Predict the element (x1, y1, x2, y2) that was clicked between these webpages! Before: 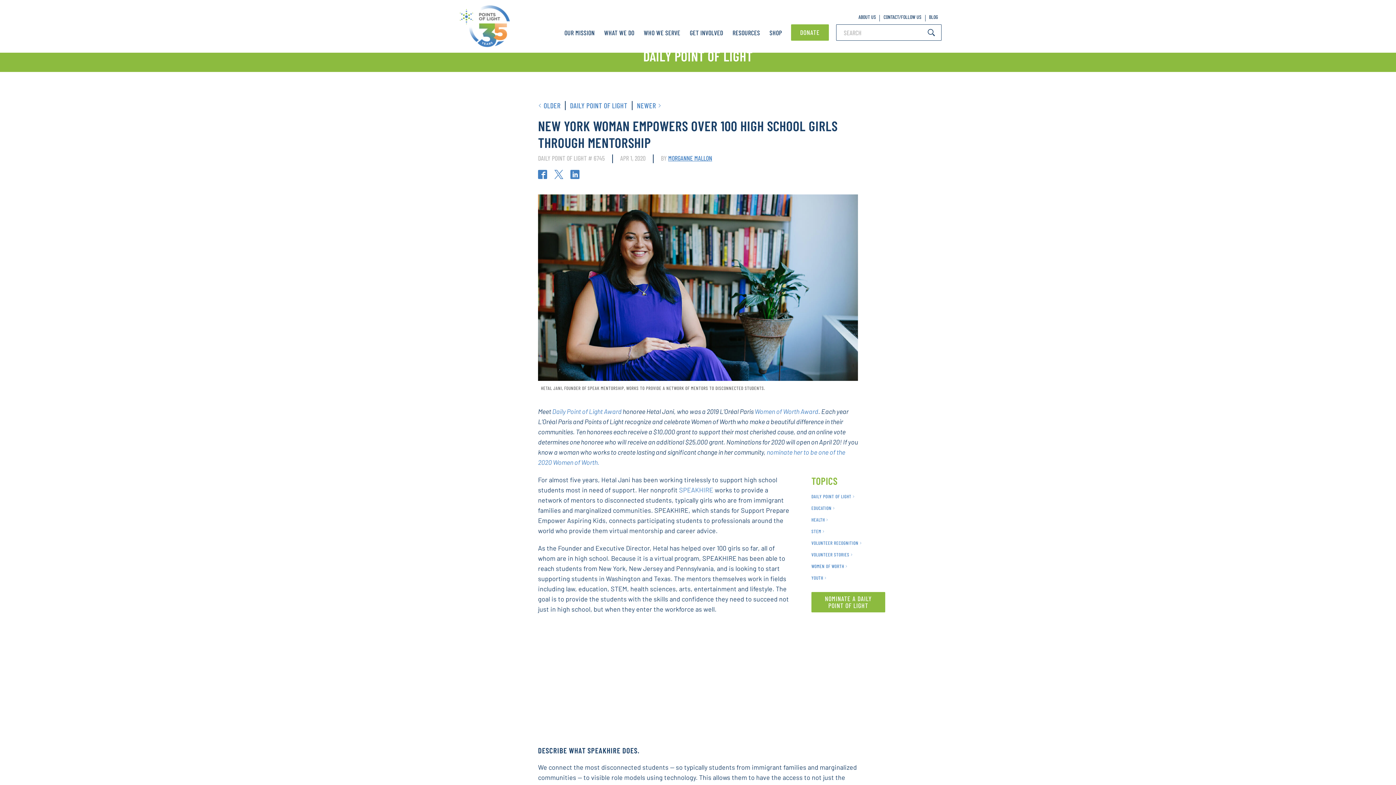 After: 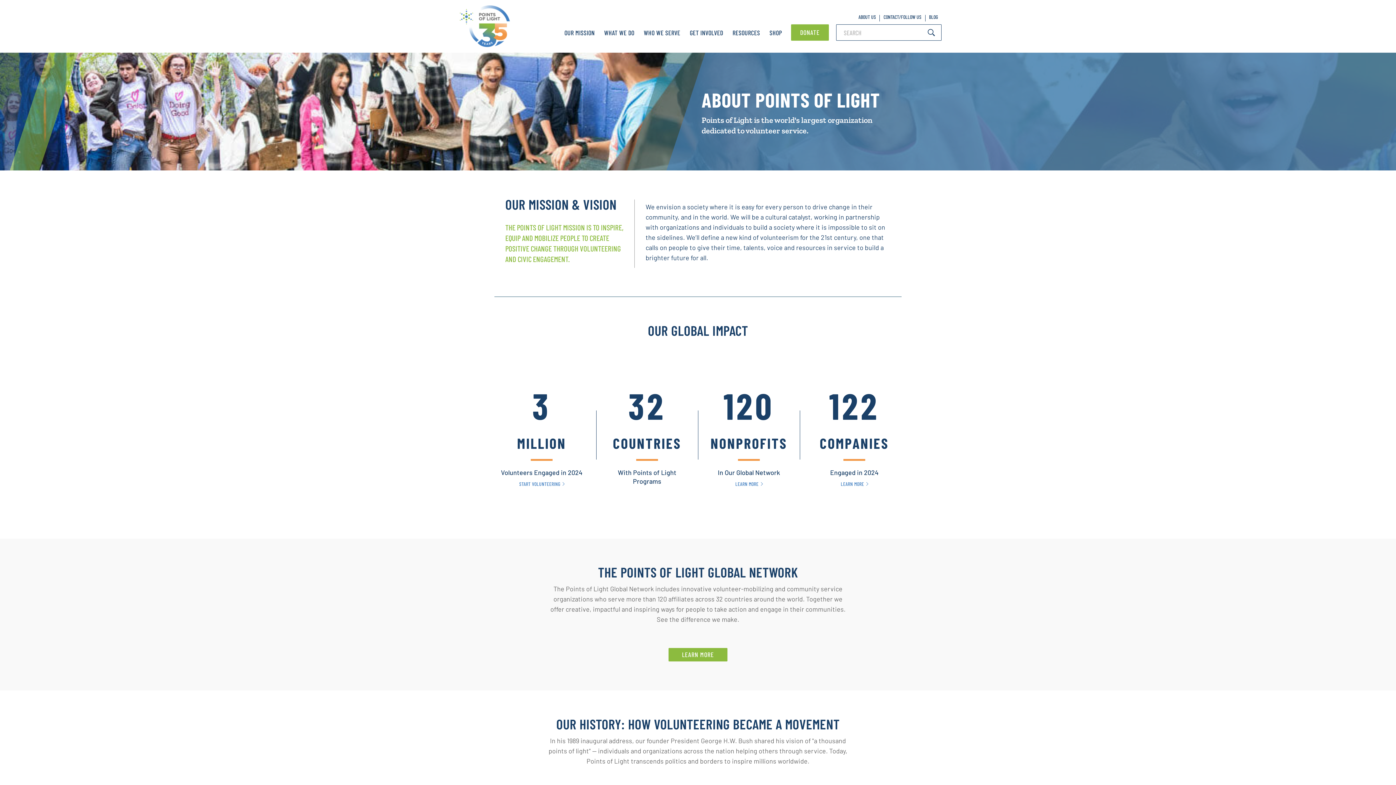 Action: bbox: (855, 13, 880, 24) label: ABOUT US